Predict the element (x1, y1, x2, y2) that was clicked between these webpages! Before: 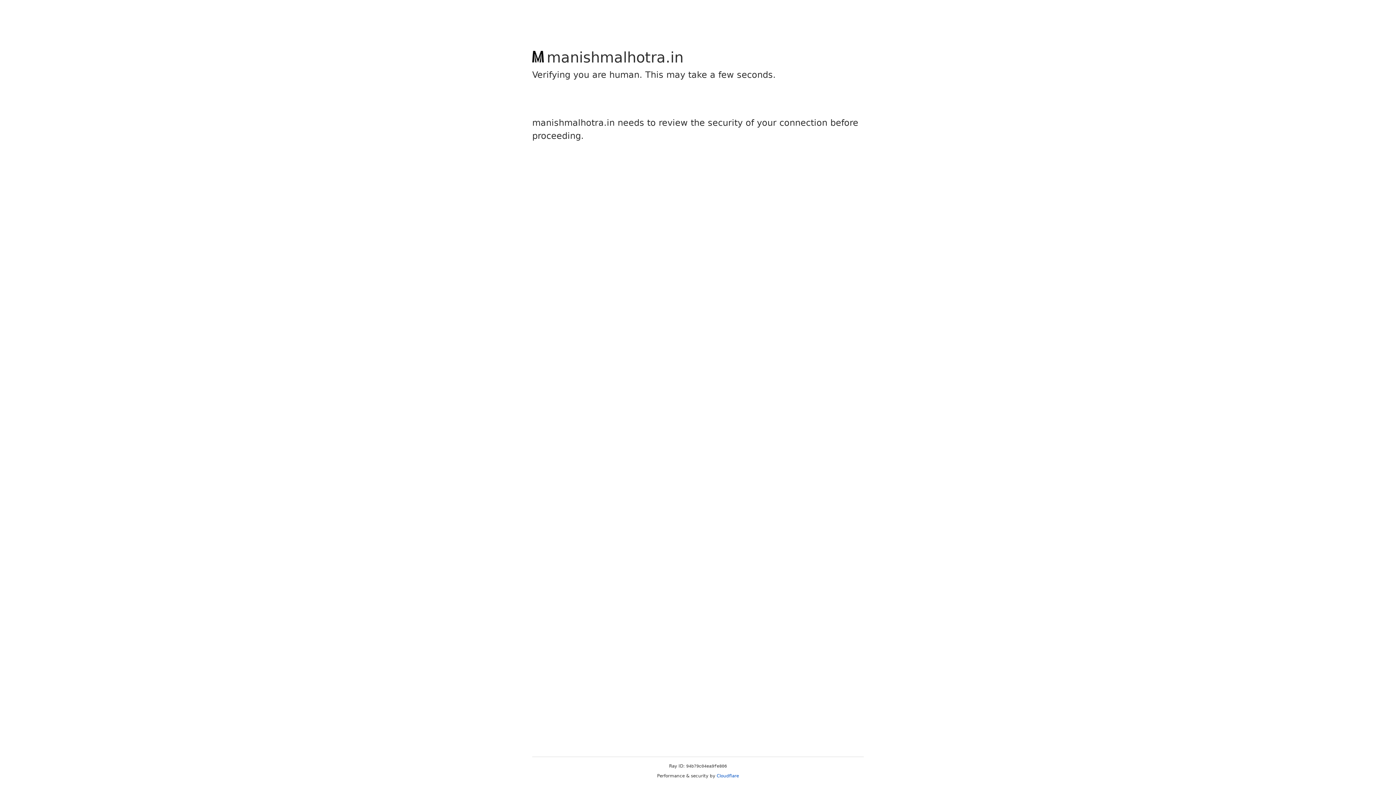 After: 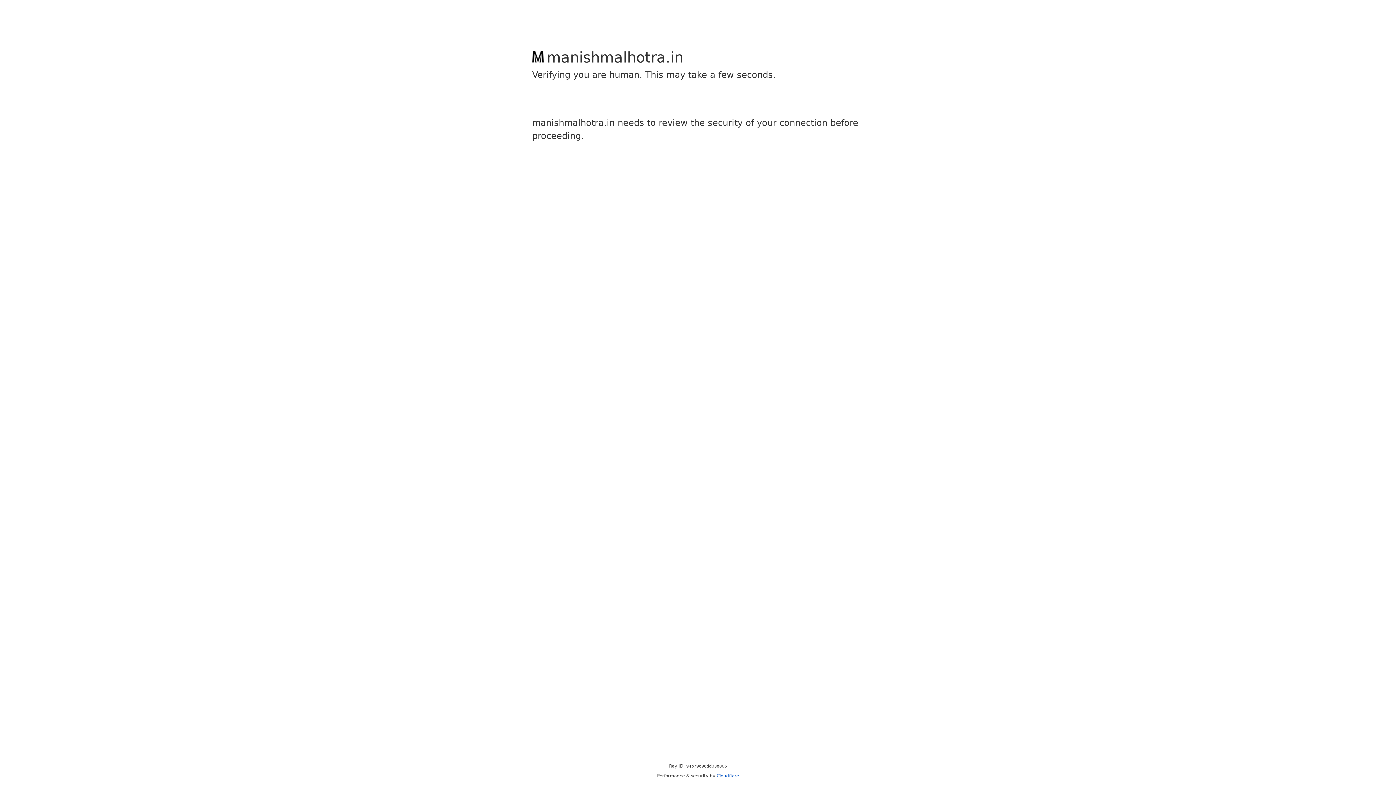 Action: bbox: (716, 773, 739, 778) label: Cloudflare